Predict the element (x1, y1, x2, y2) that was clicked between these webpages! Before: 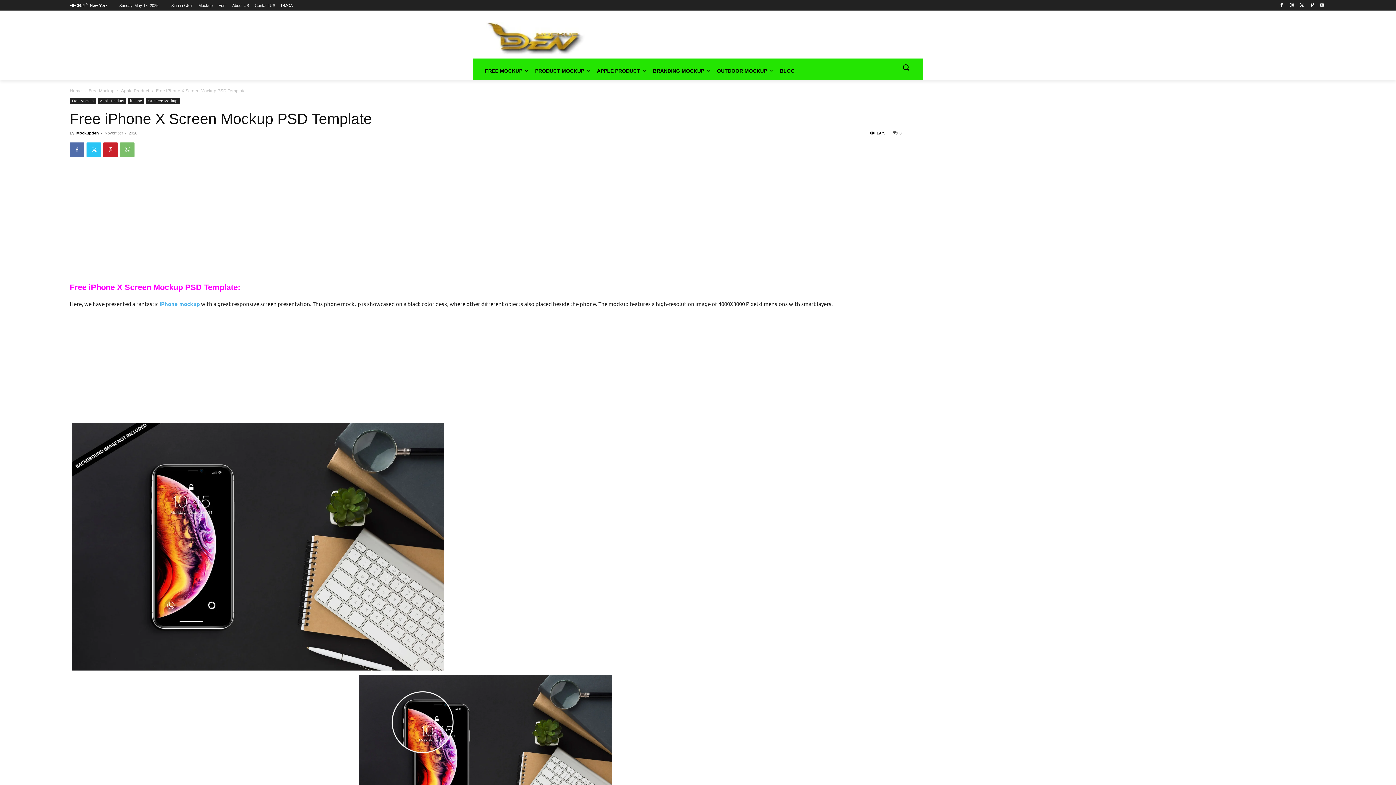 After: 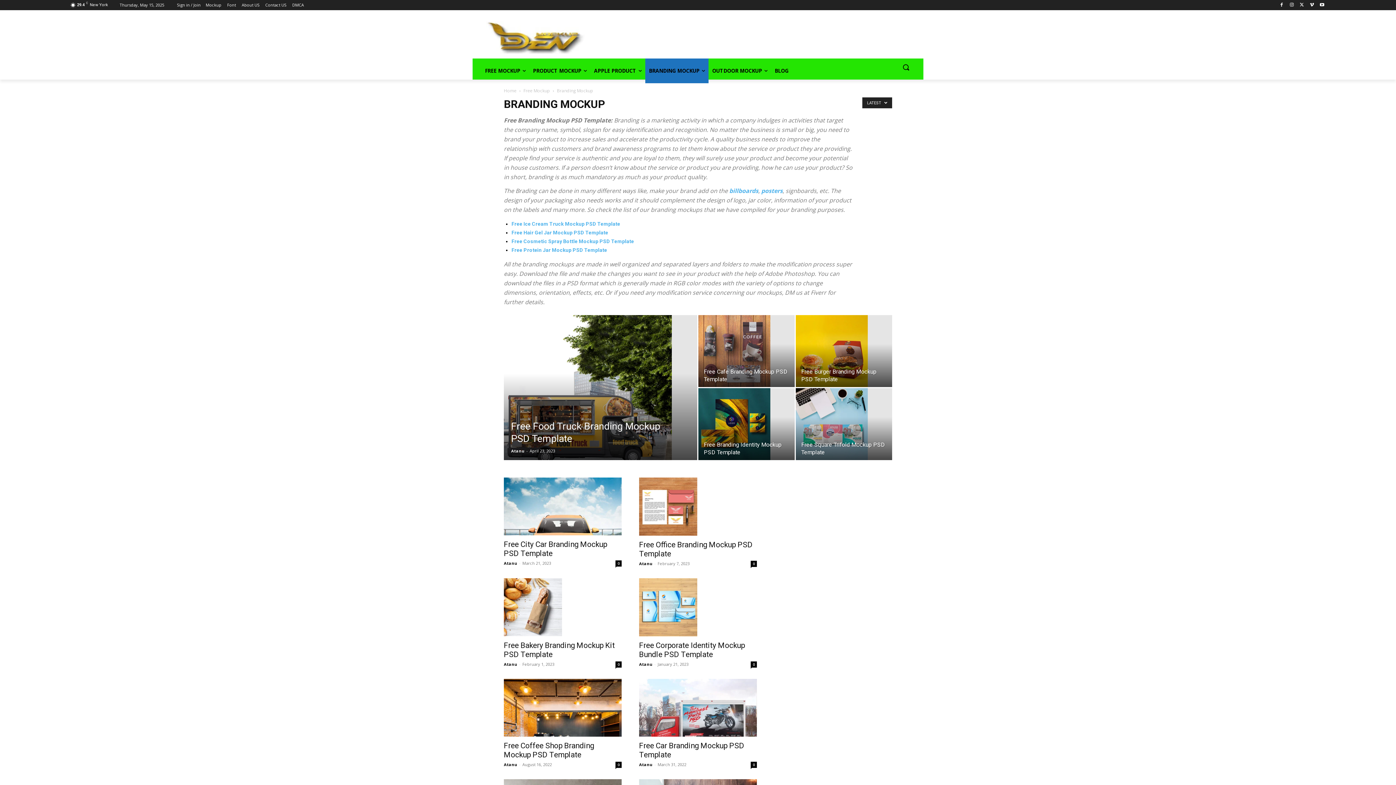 Action: label: BRANDING MOCKUP bbox: (649, 58, 713, 83)